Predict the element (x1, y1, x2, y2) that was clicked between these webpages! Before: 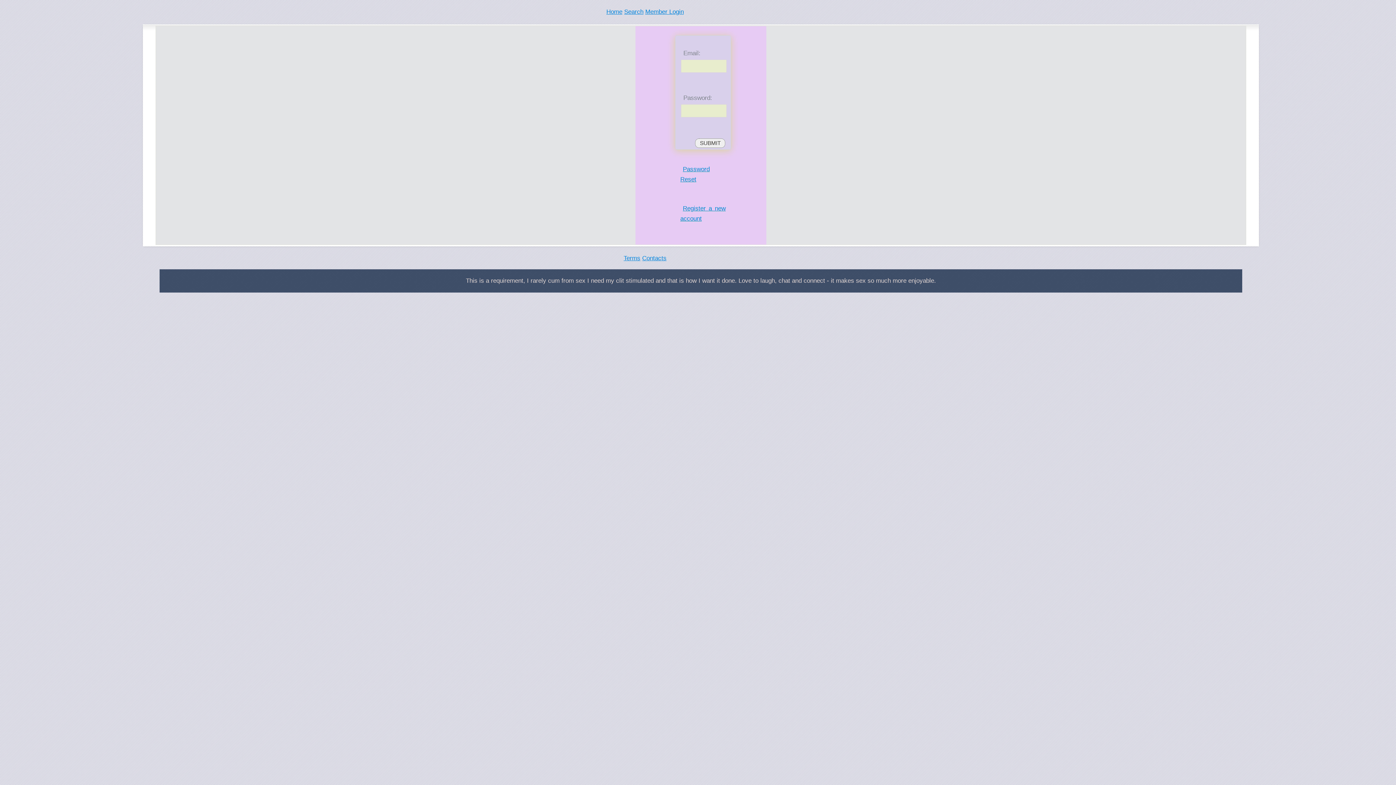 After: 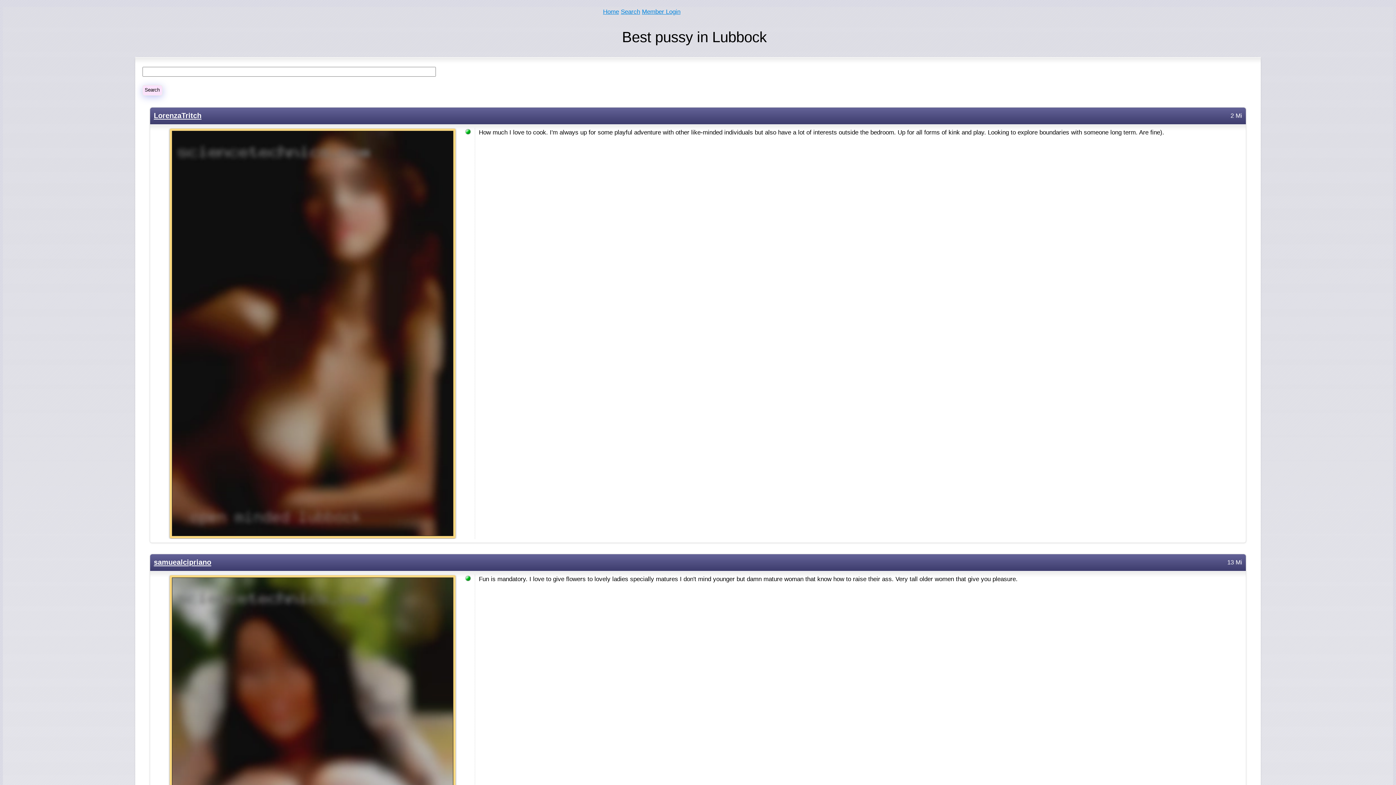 Action: label: Home bbox: (606, 8, 622, 15)